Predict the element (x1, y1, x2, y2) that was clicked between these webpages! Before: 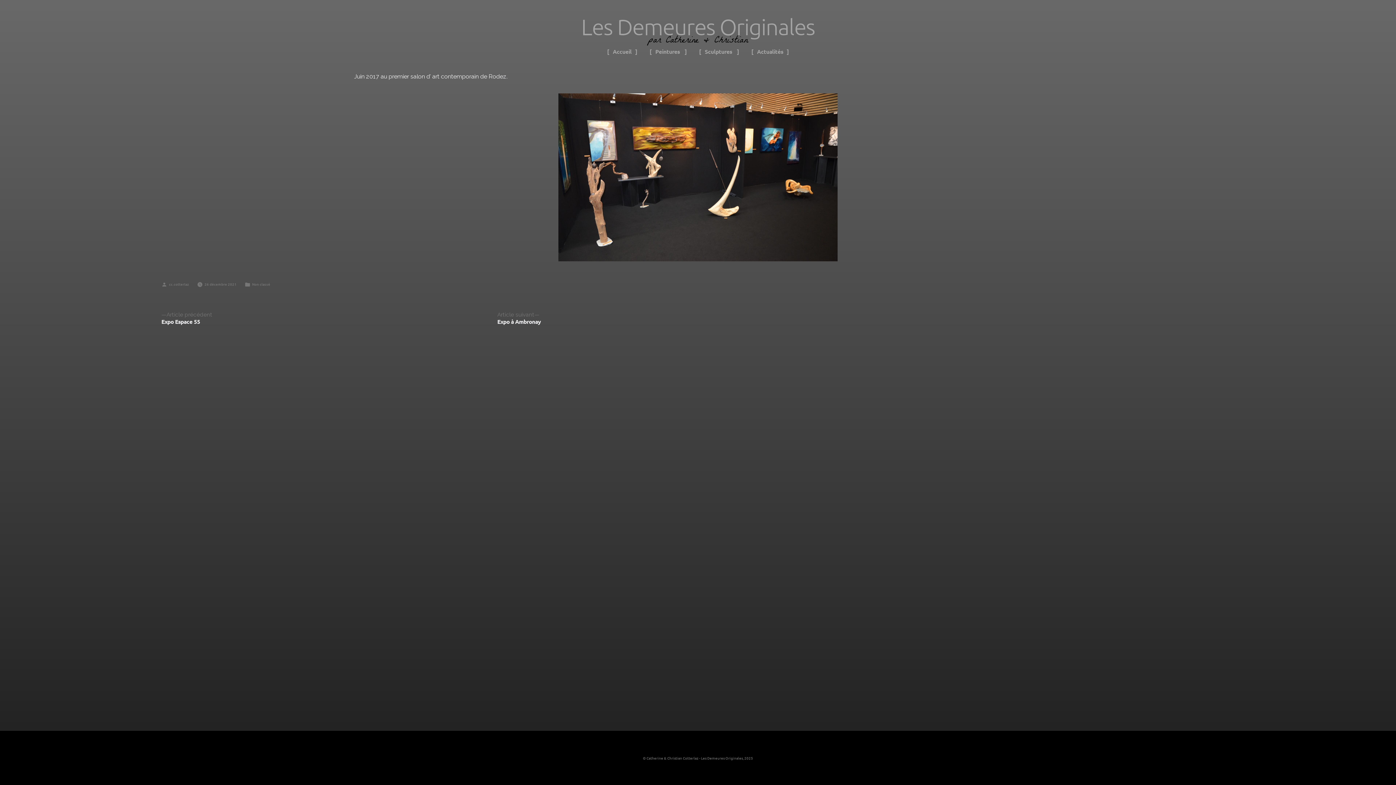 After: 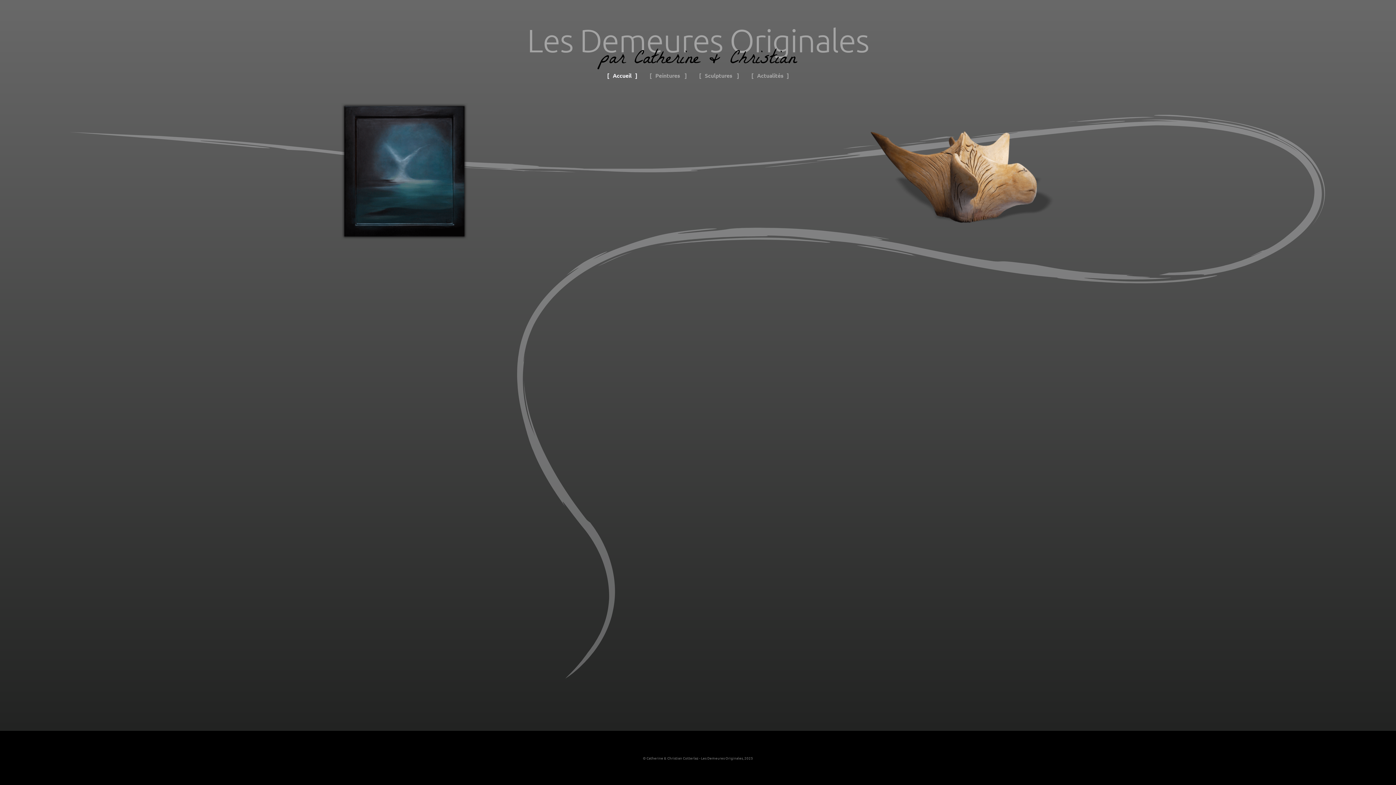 Action: label: Accueil bbox: (612, 47, 631, 55)